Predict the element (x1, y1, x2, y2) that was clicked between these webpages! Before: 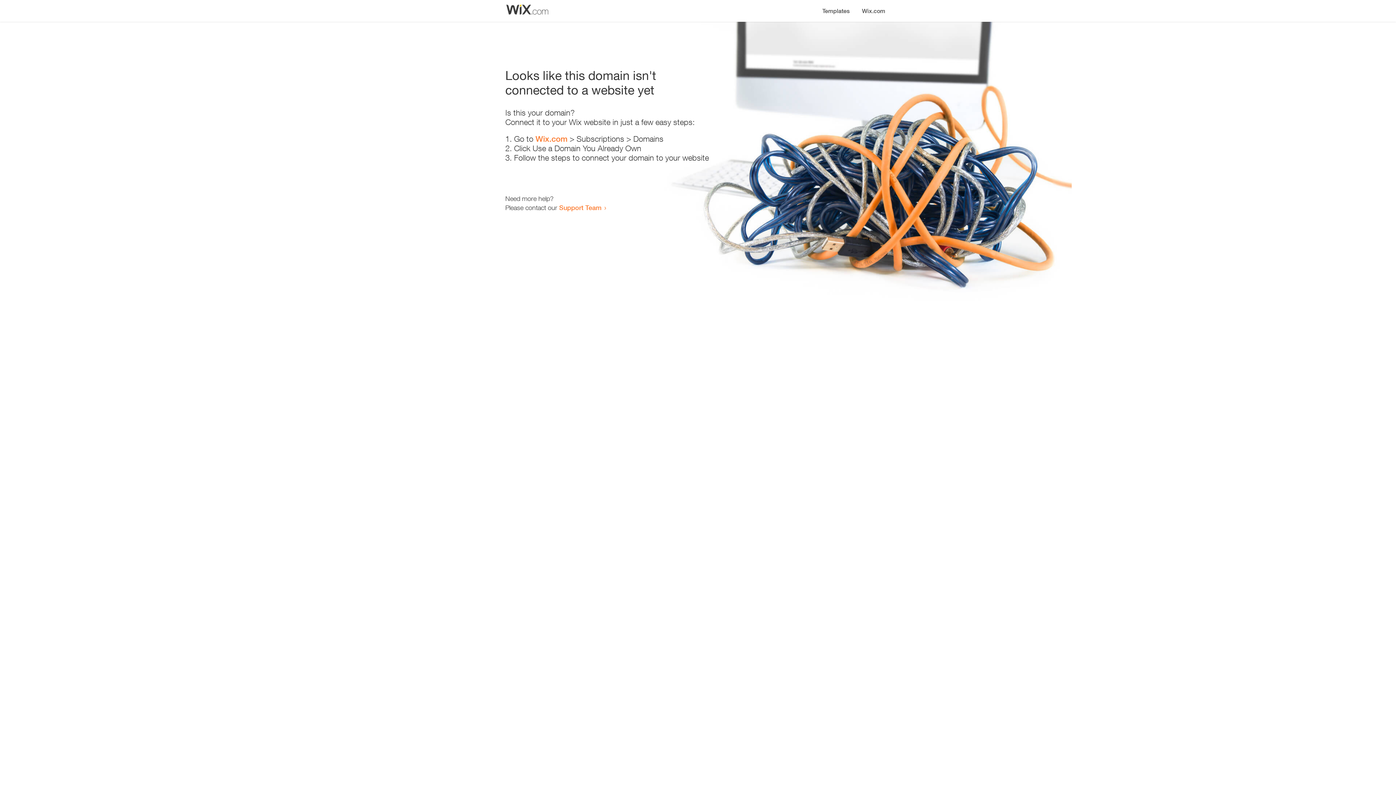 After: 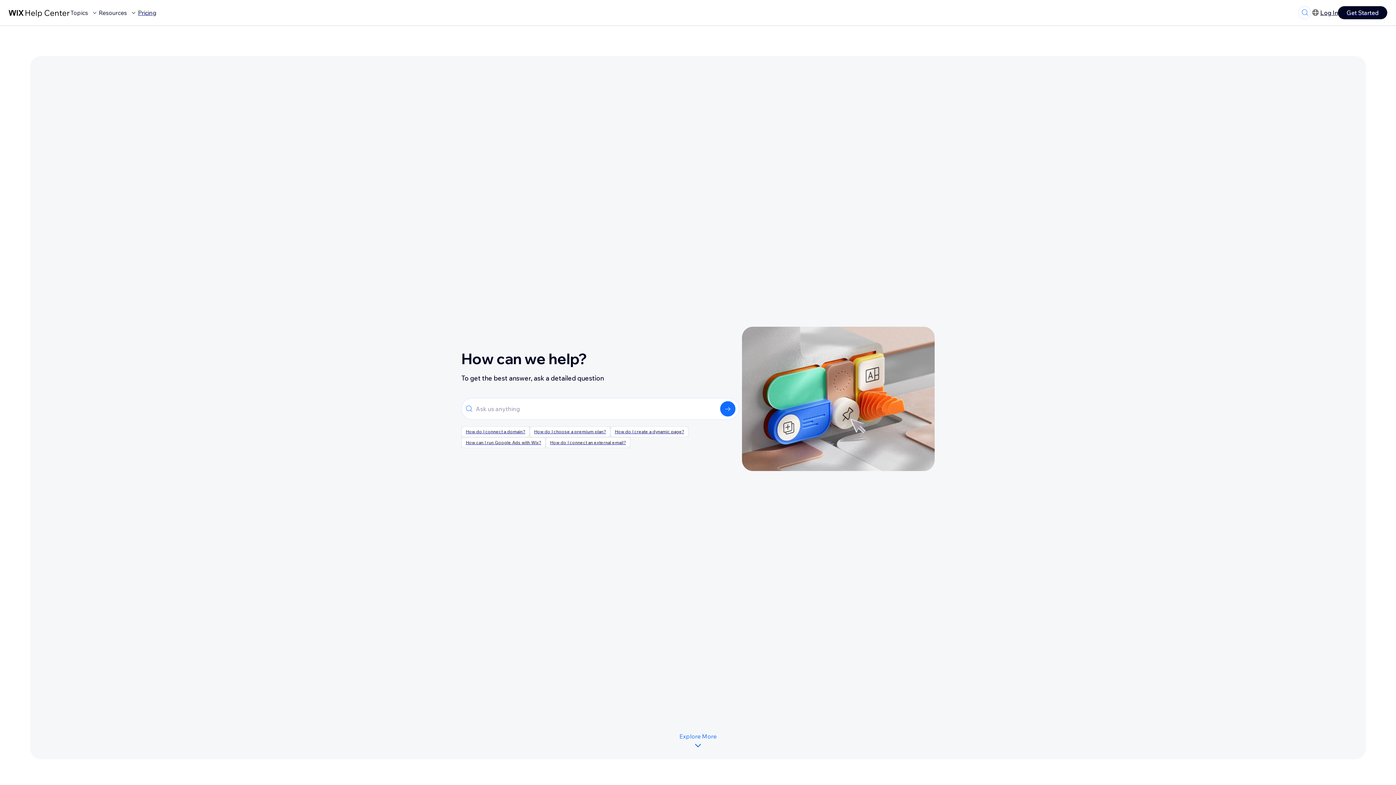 Action: label: Support Team bbox: (559, 203, 601, 211)